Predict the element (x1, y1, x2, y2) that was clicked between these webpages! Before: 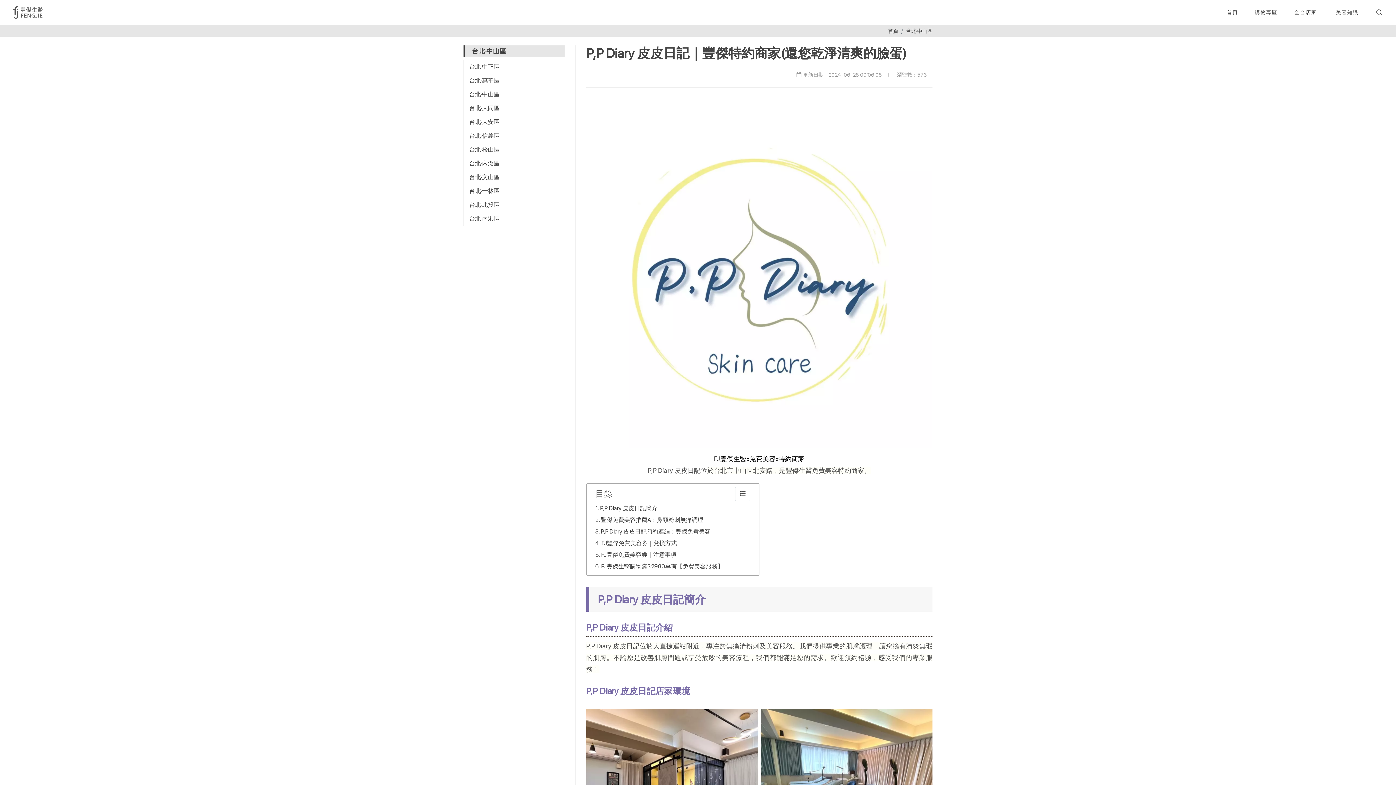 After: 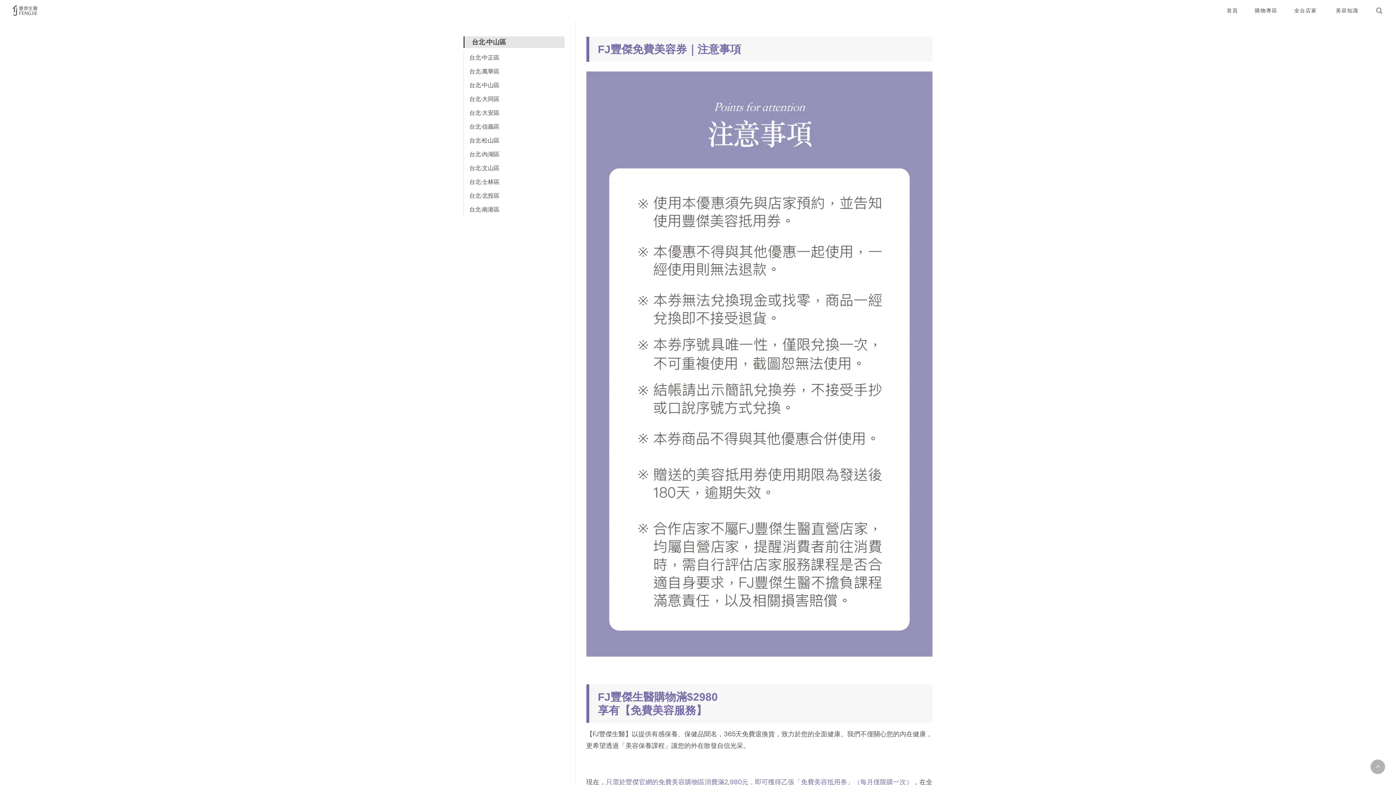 Action: label: FJ豐傑免費美容券｜注意事項 bbox: (601, 549, 750, 561)